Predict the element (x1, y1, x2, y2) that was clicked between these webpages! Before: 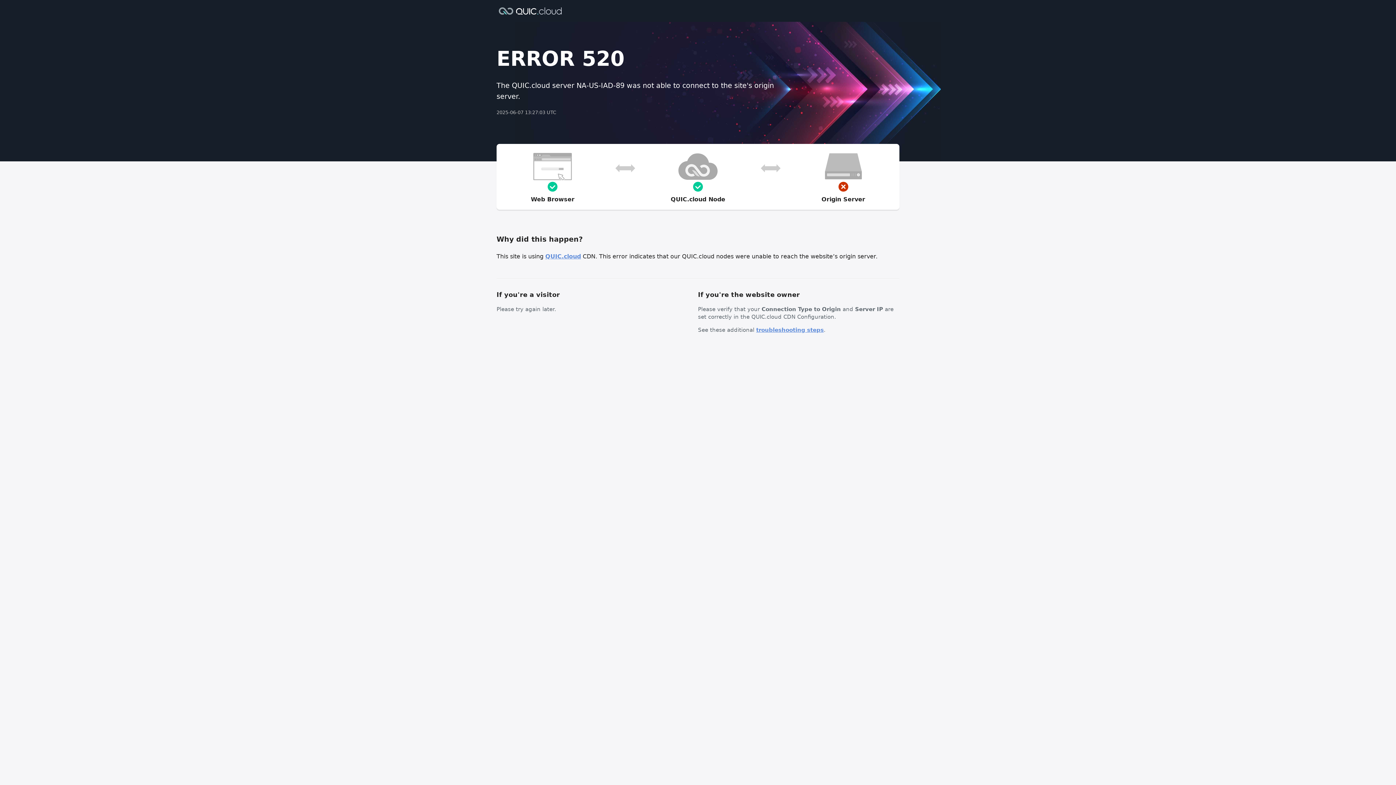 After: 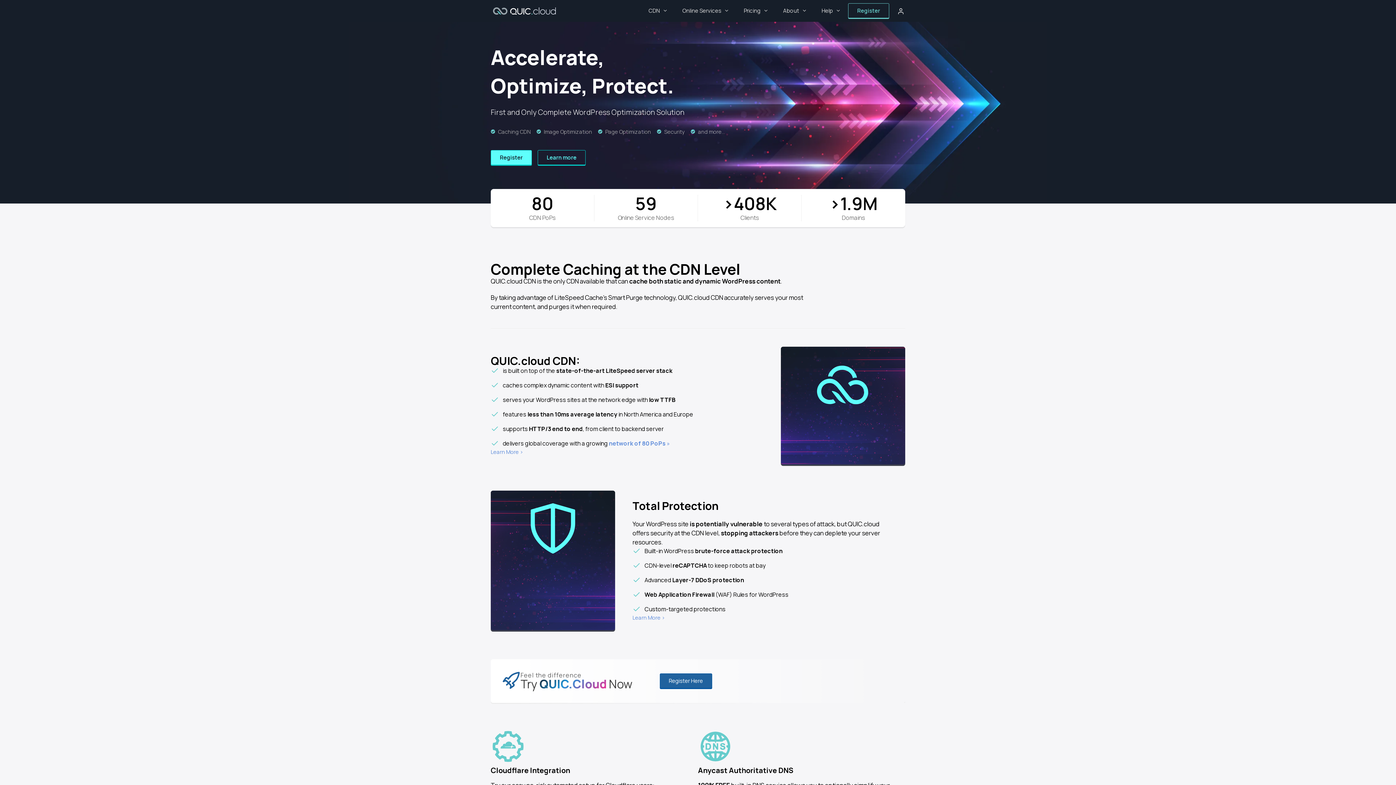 Action: bbox: (496, 6, 564, 14)